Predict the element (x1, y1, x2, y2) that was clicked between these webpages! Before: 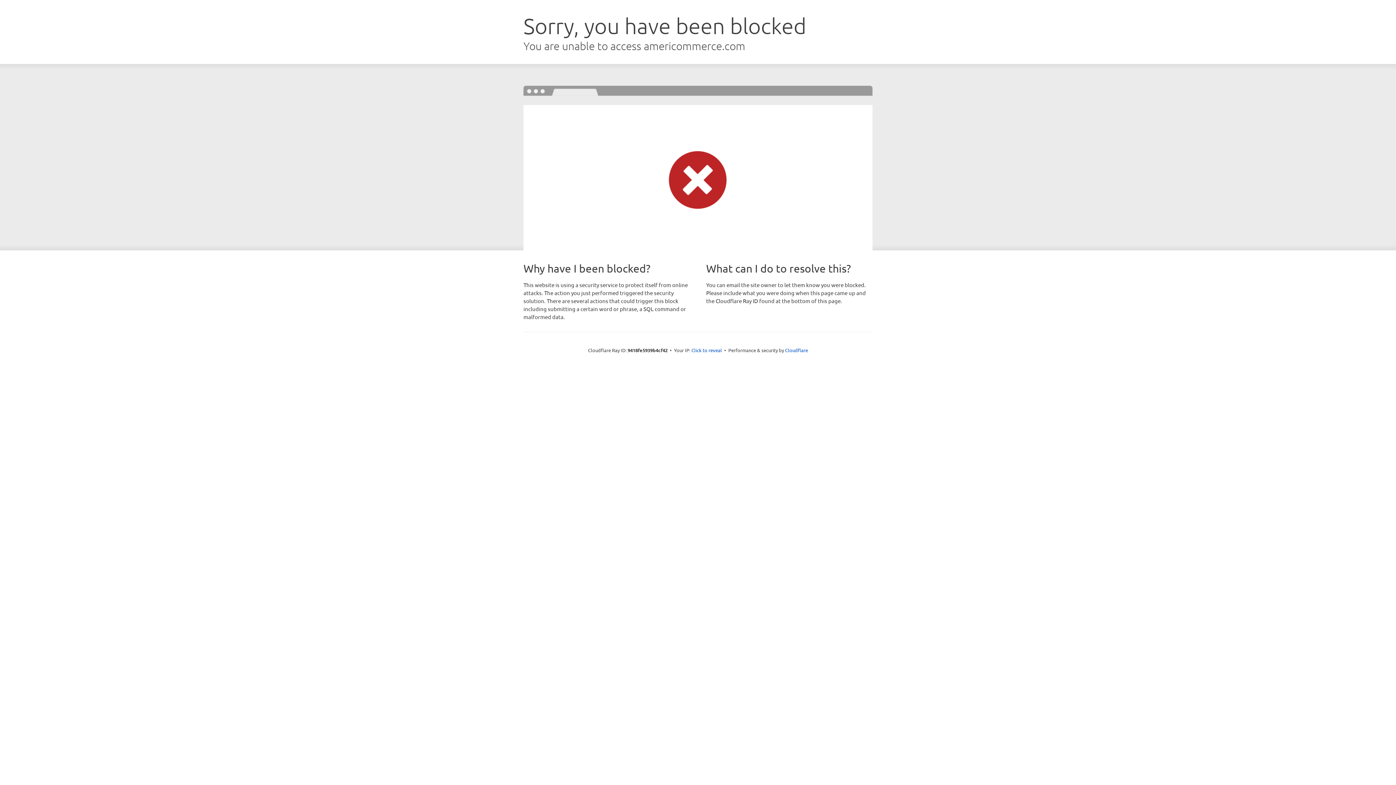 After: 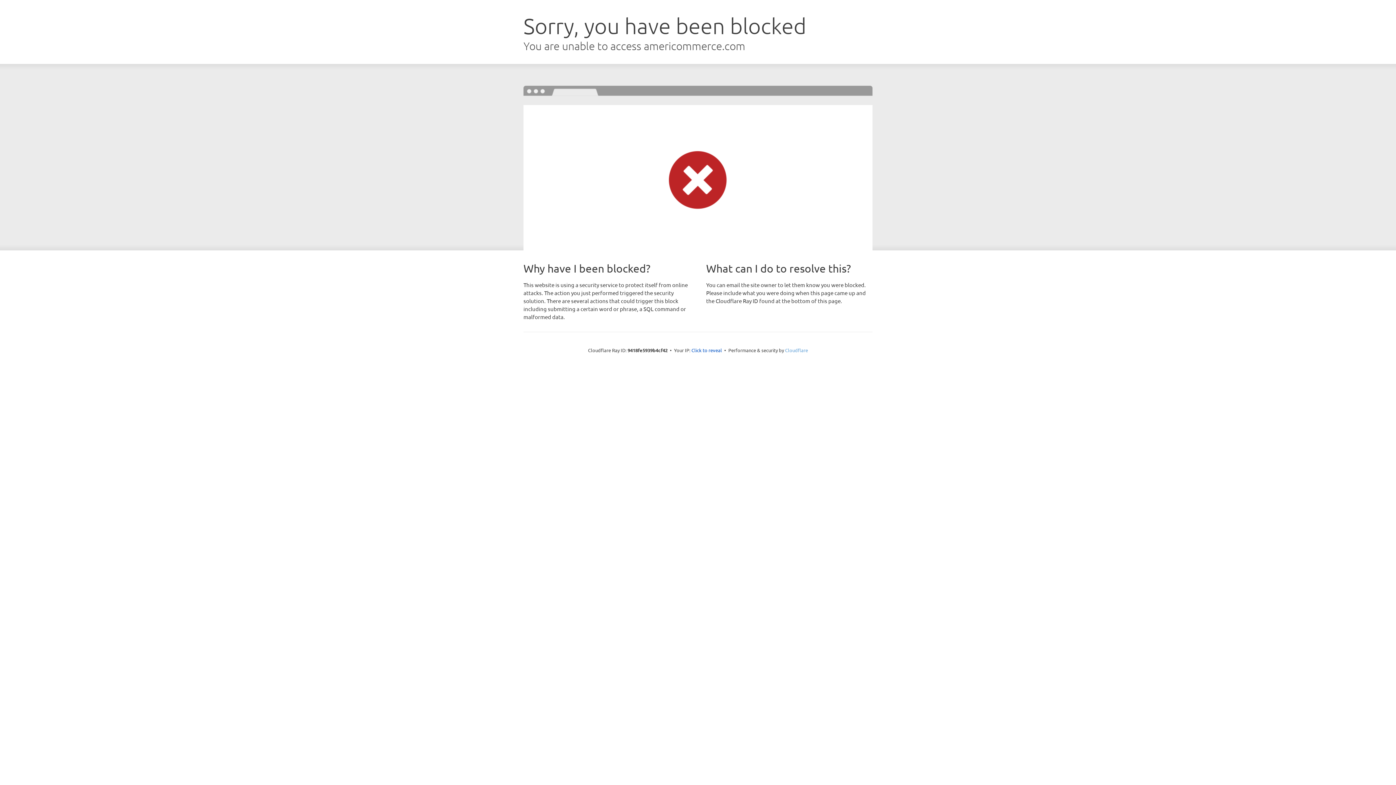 Action: bbox: (785, 347, 808, 353) label: Cloudflare